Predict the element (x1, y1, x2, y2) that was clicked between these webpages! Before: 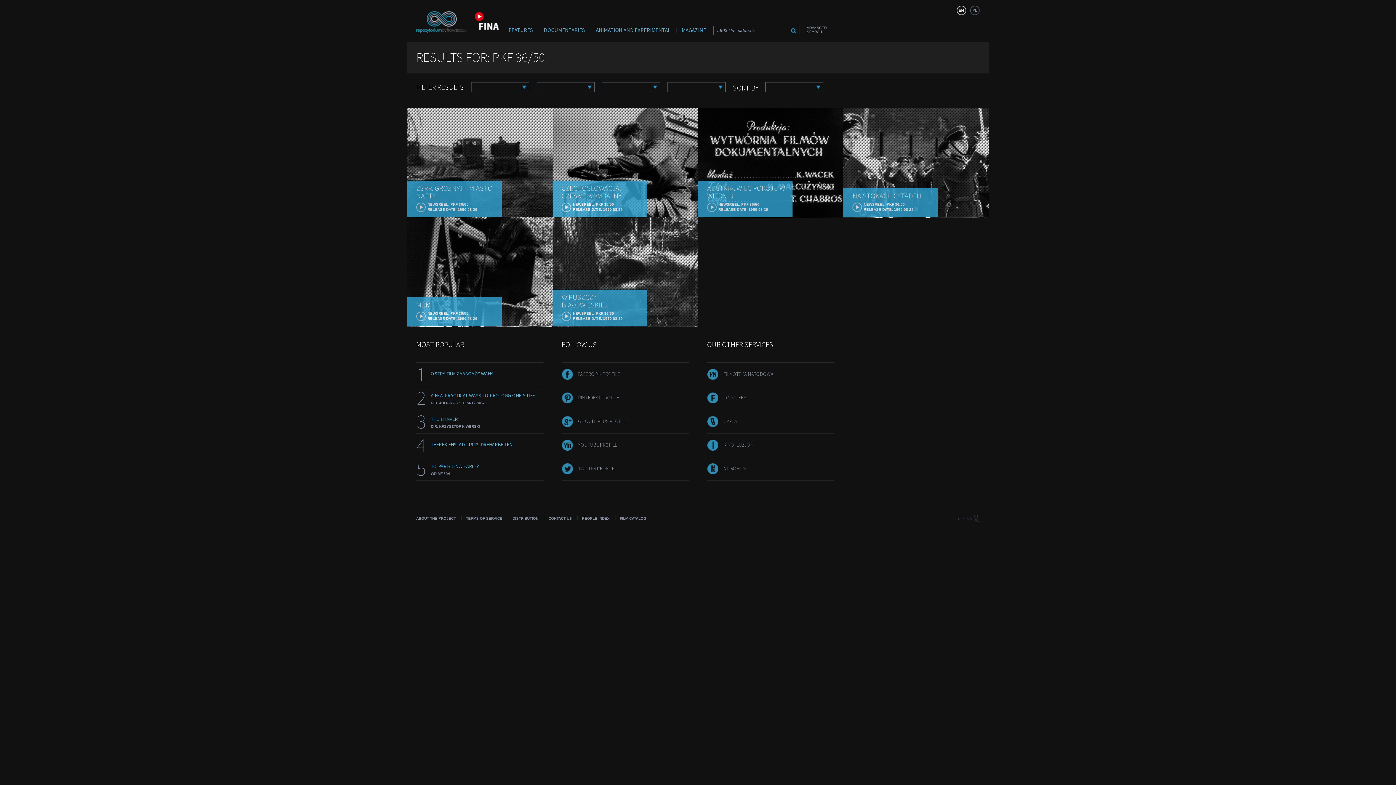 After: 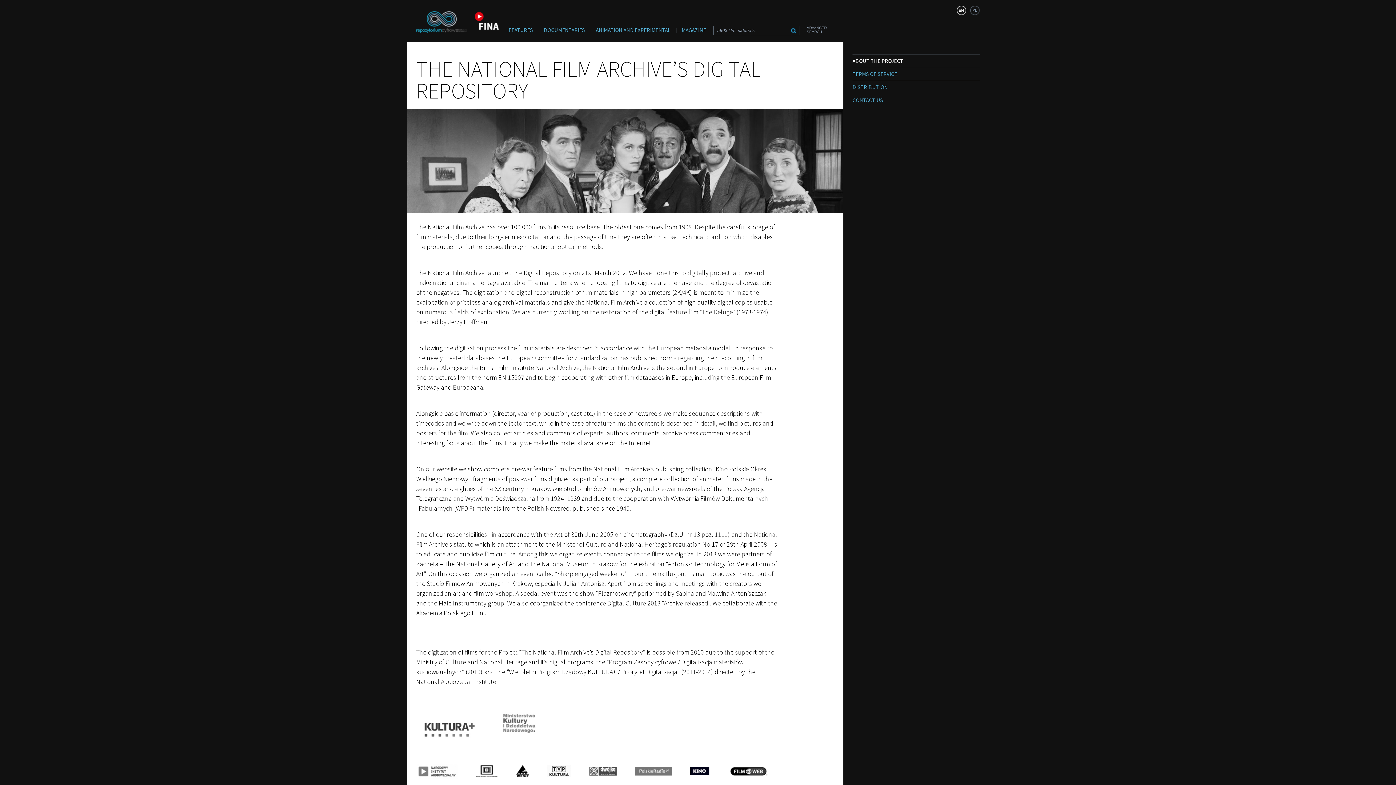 Action: bbox: (416, 516, 456, 520) label: ABOUT THE PROJECT